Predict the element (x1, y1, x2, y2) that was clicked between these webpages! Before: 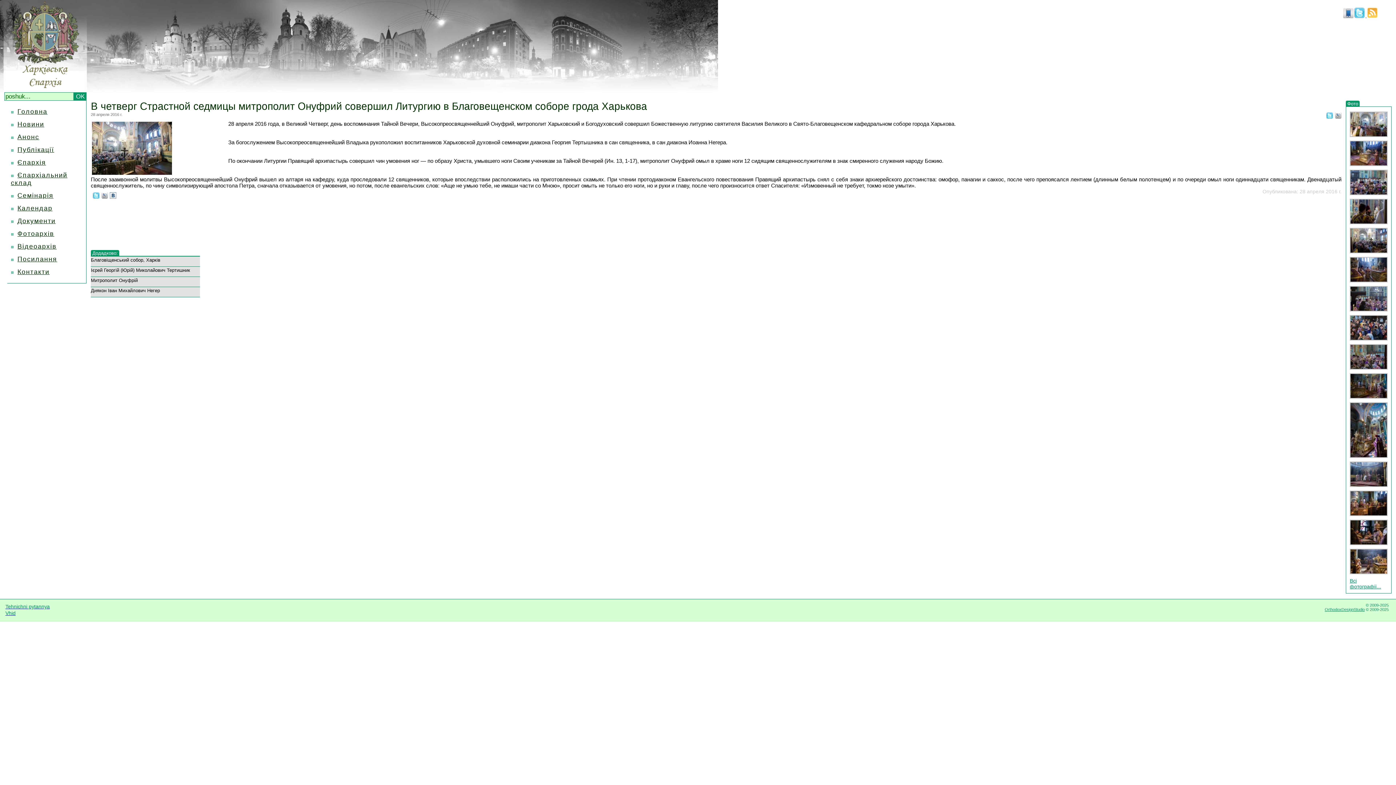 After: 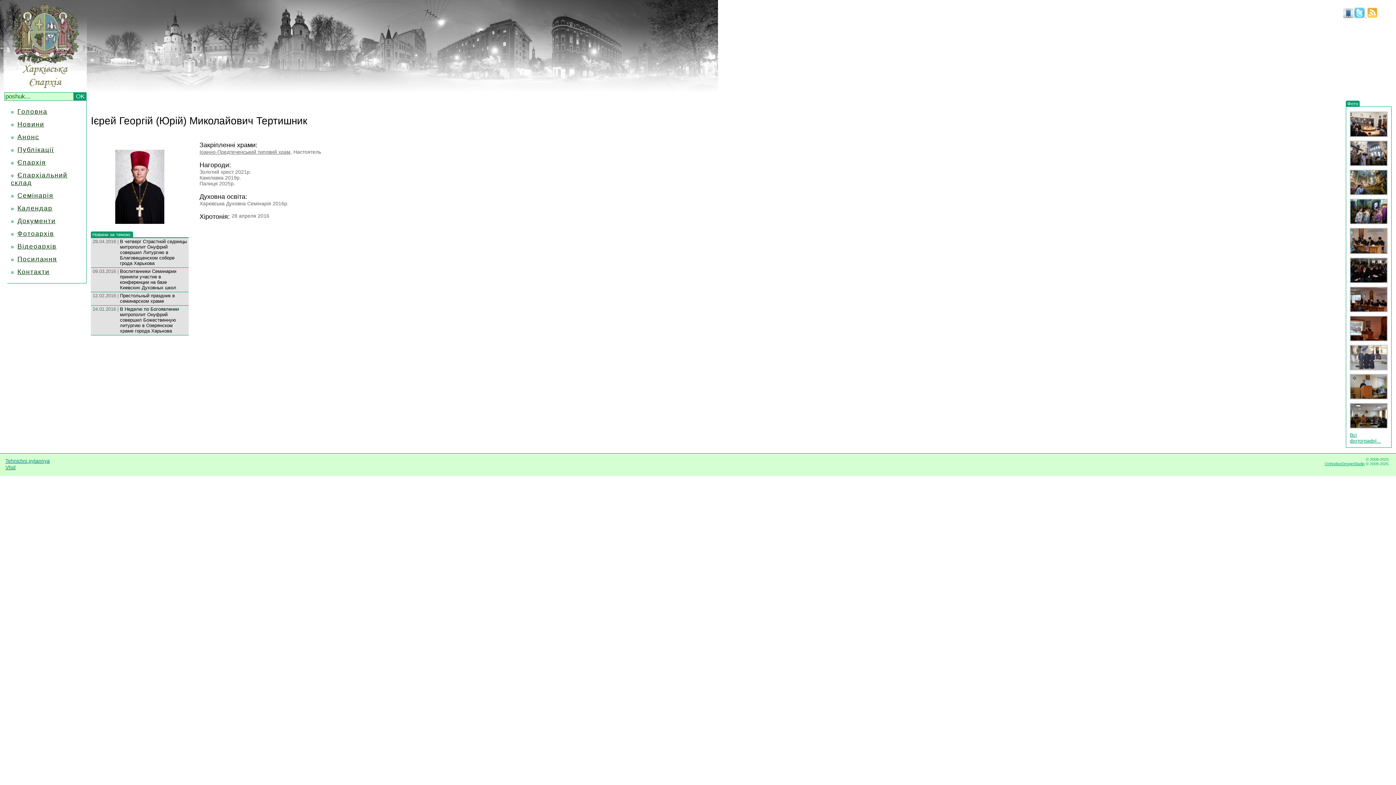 Action: bbox: (90, 267, 190, 273) label: Ієрей Георгій (Юрій) Миколайович Тертишник